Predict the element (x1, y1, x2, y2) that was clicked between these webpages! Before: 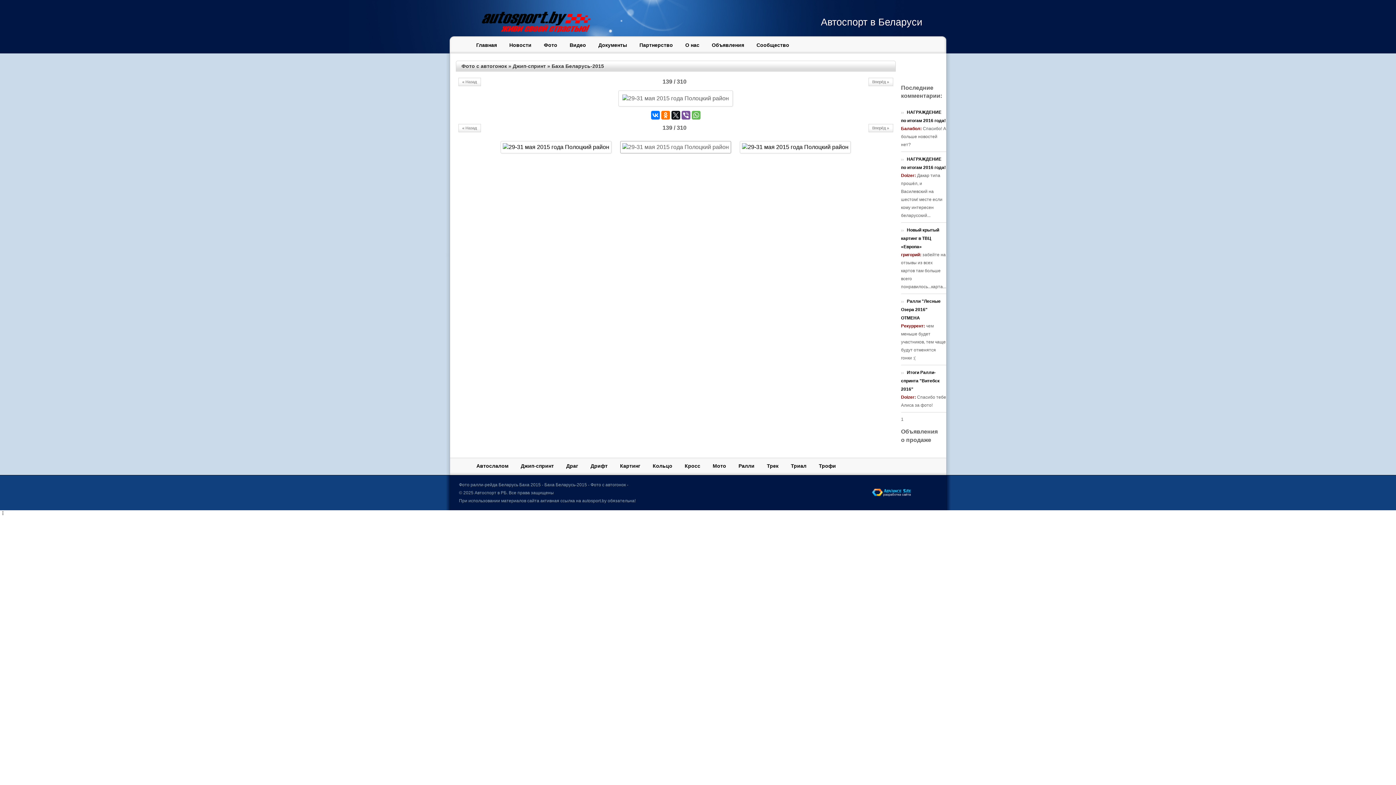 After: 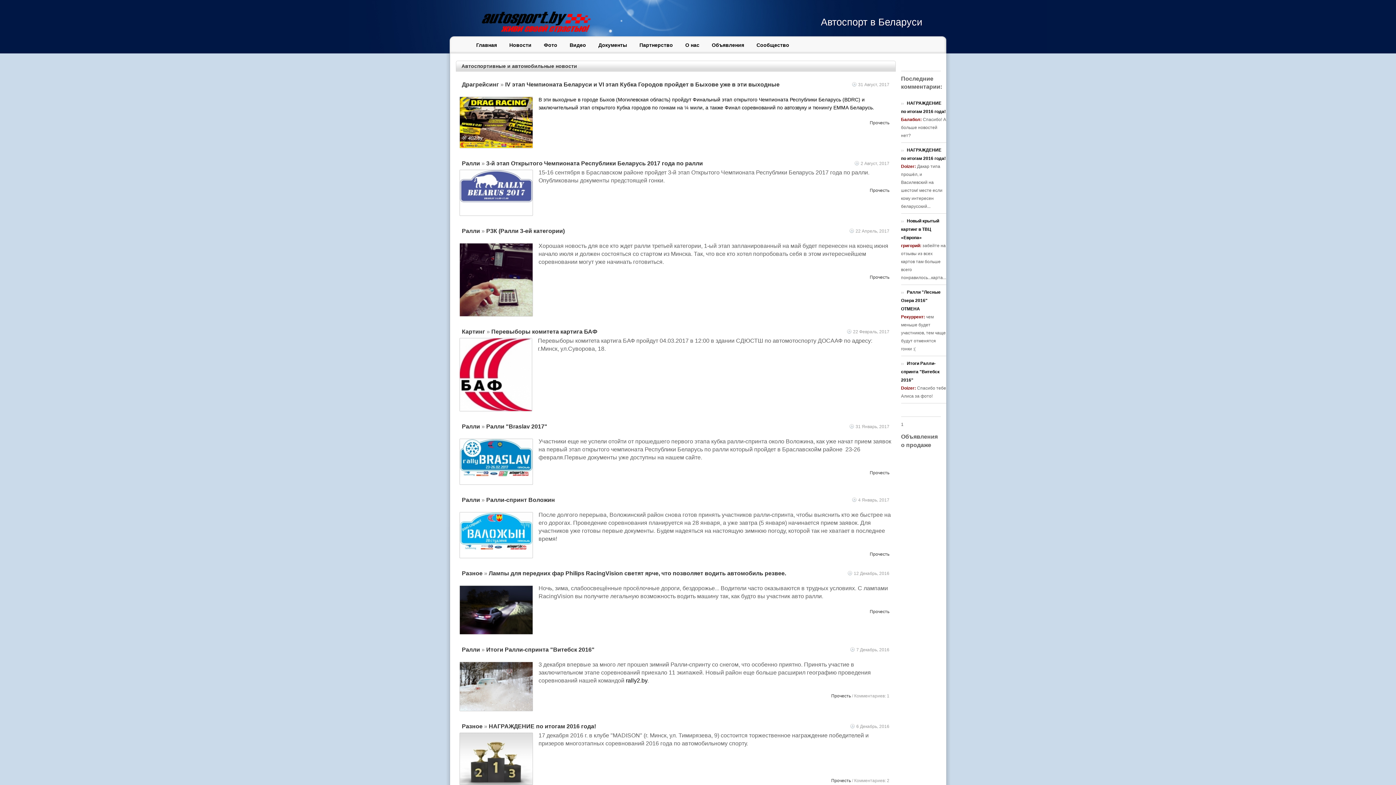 Action: bbox: (470, 40, 503, 50) label: Главная